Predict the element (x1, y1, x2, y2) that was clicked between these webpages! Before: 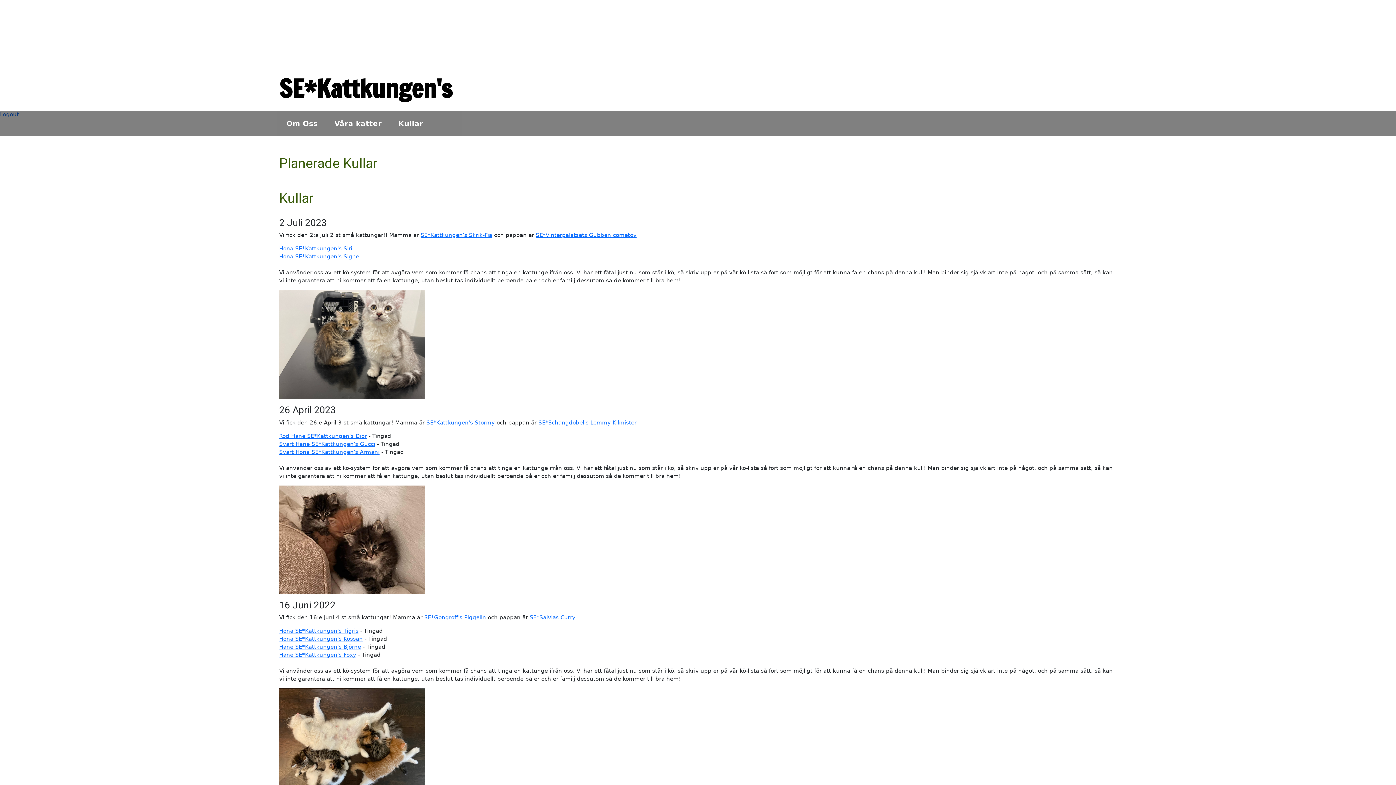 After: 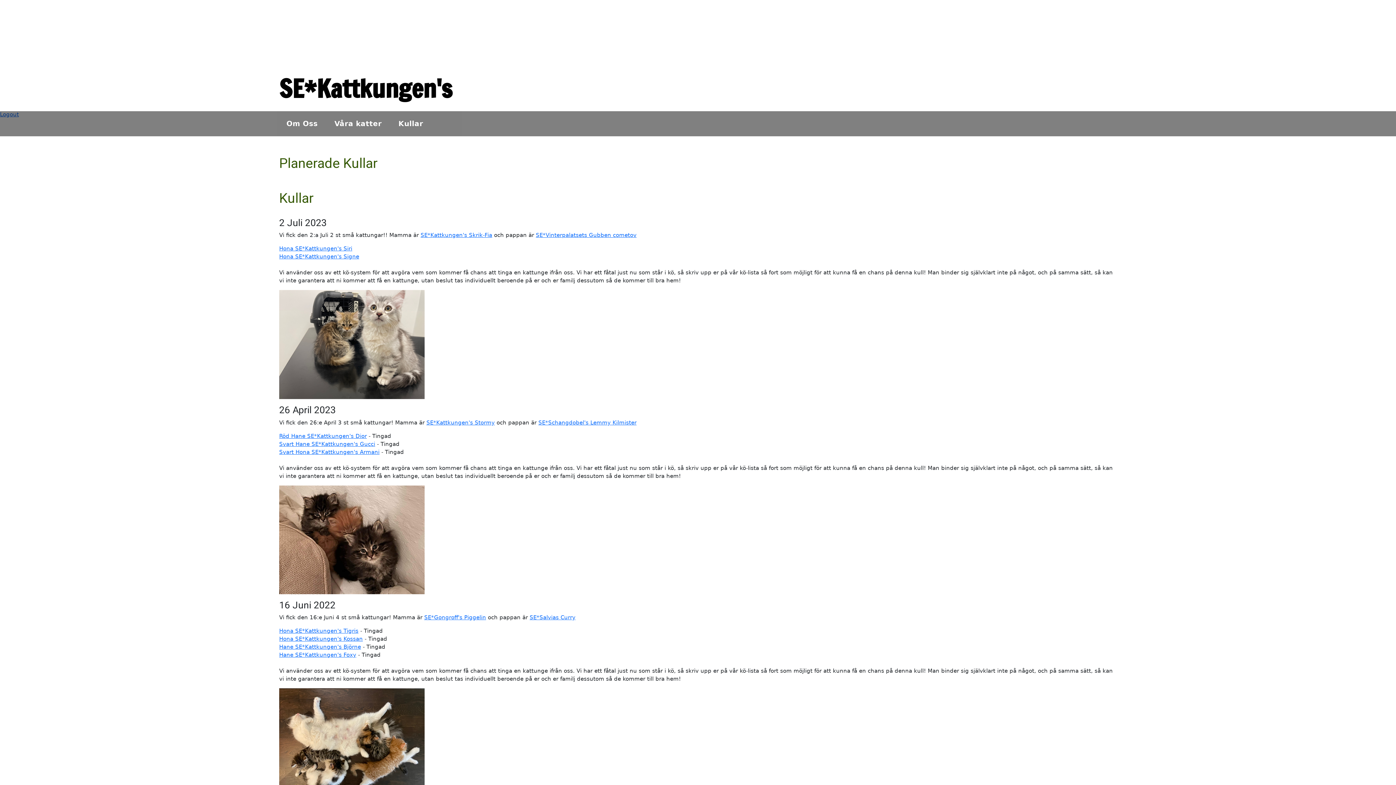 Action: bbox: (391, 111, 430, 136) label: Kullar